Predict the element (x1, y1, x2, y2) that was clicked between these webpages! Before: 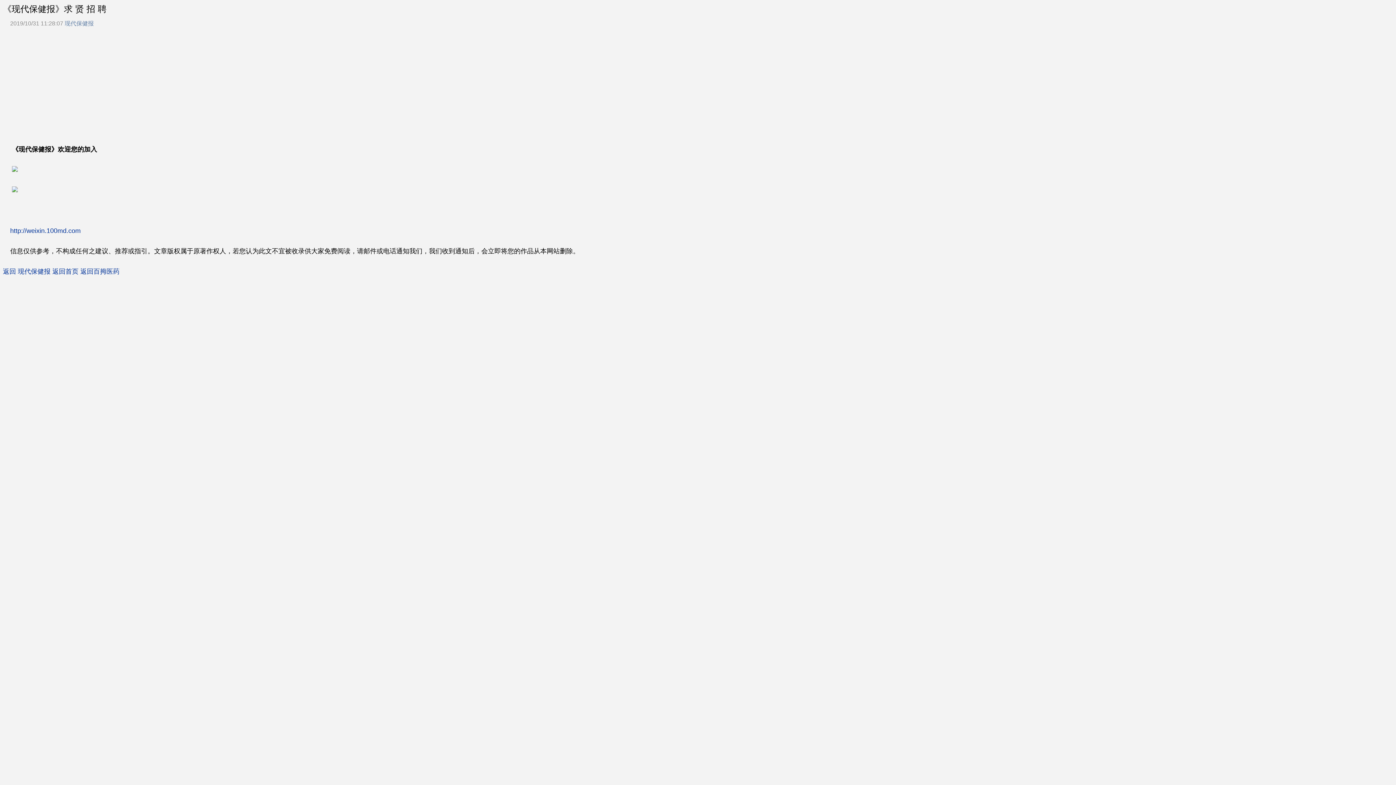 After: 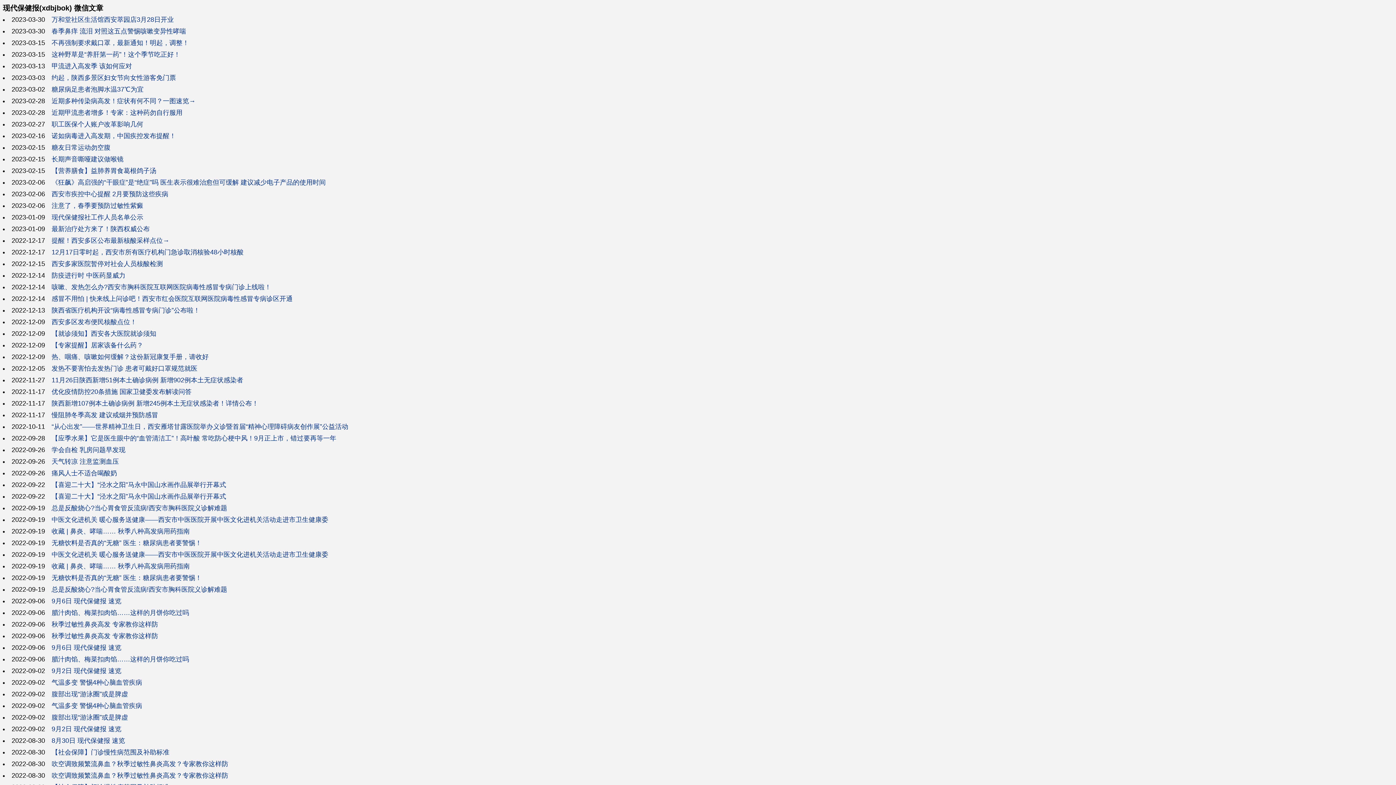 Action: bbox: (2, 268, 50, 275) label: 返回 现代保健报